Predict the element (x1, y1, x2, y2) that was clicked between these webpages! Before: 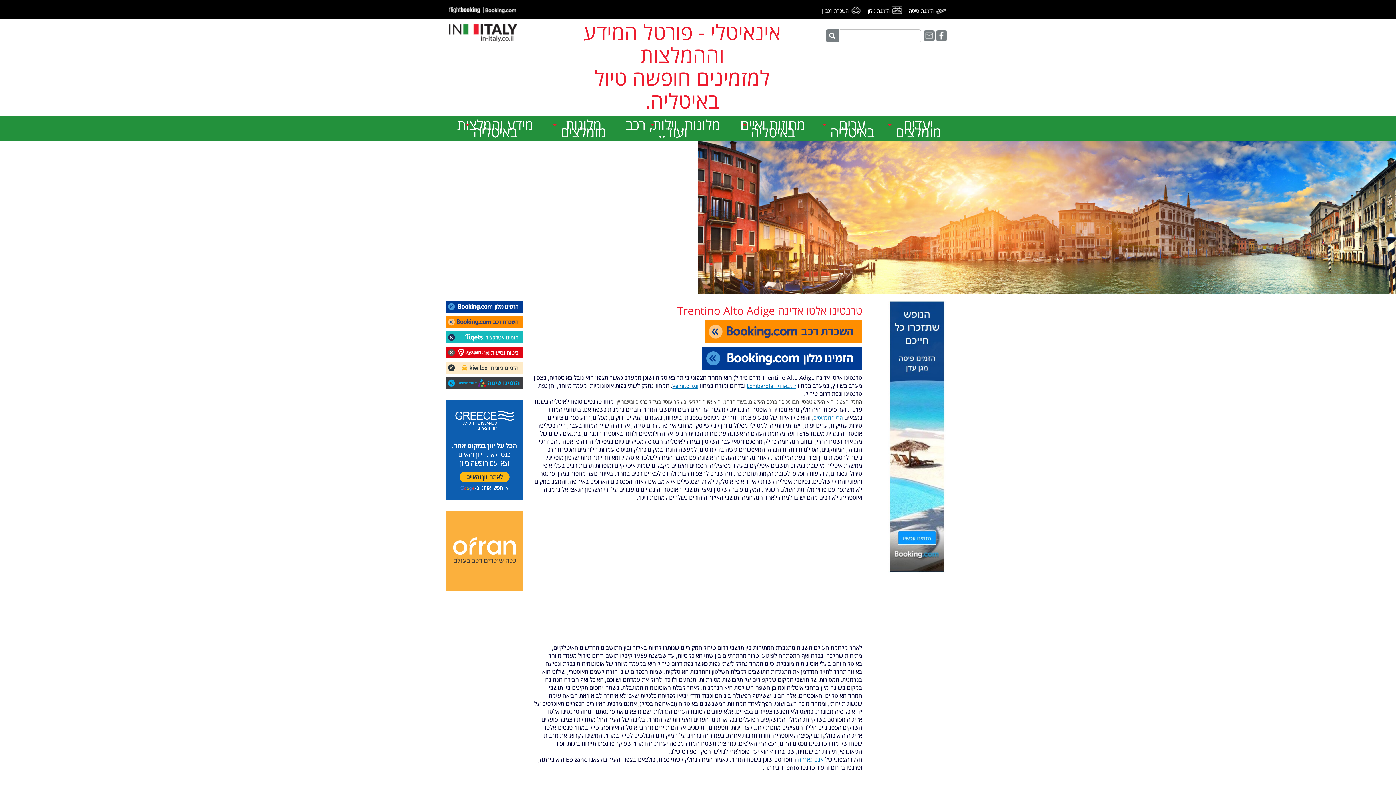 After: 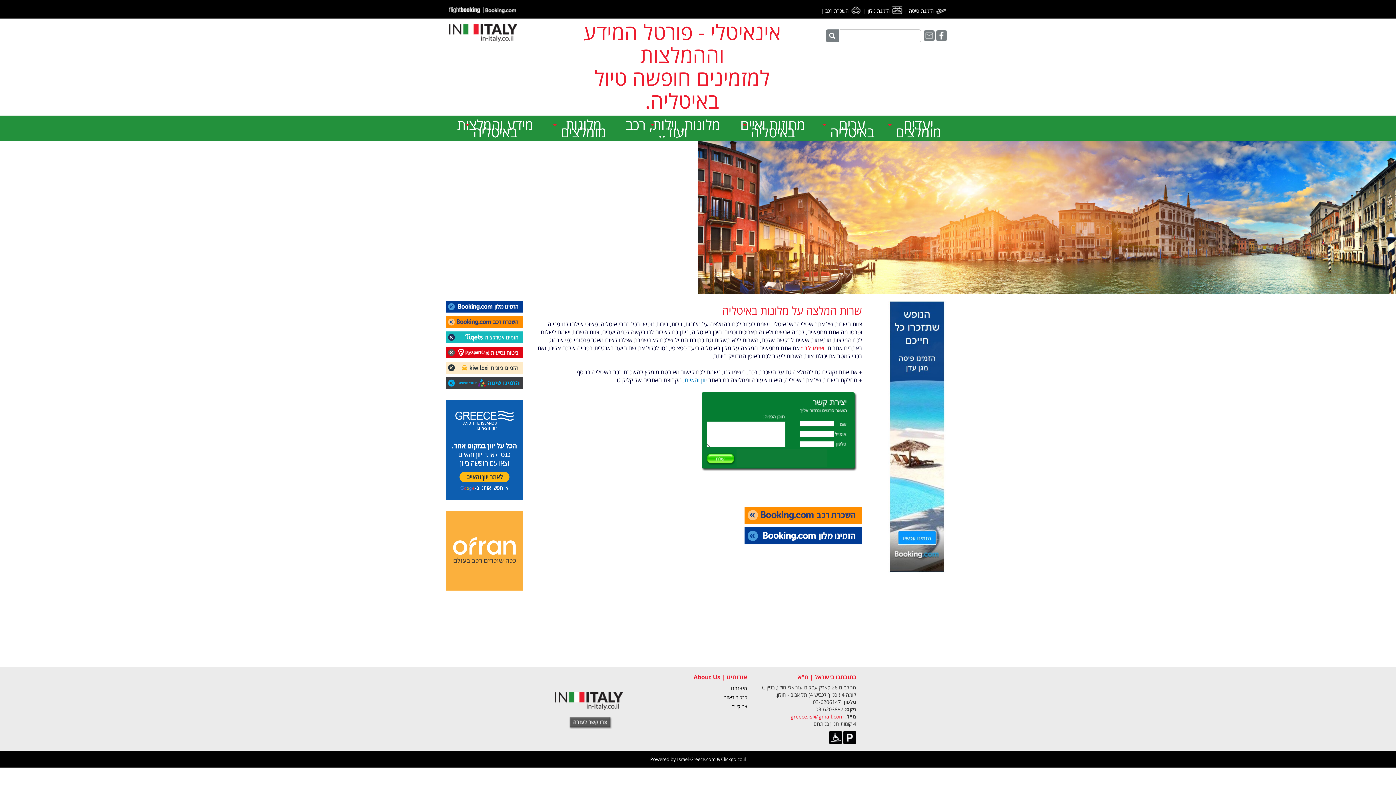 Action: bbox: (924, 32, 934, 39)